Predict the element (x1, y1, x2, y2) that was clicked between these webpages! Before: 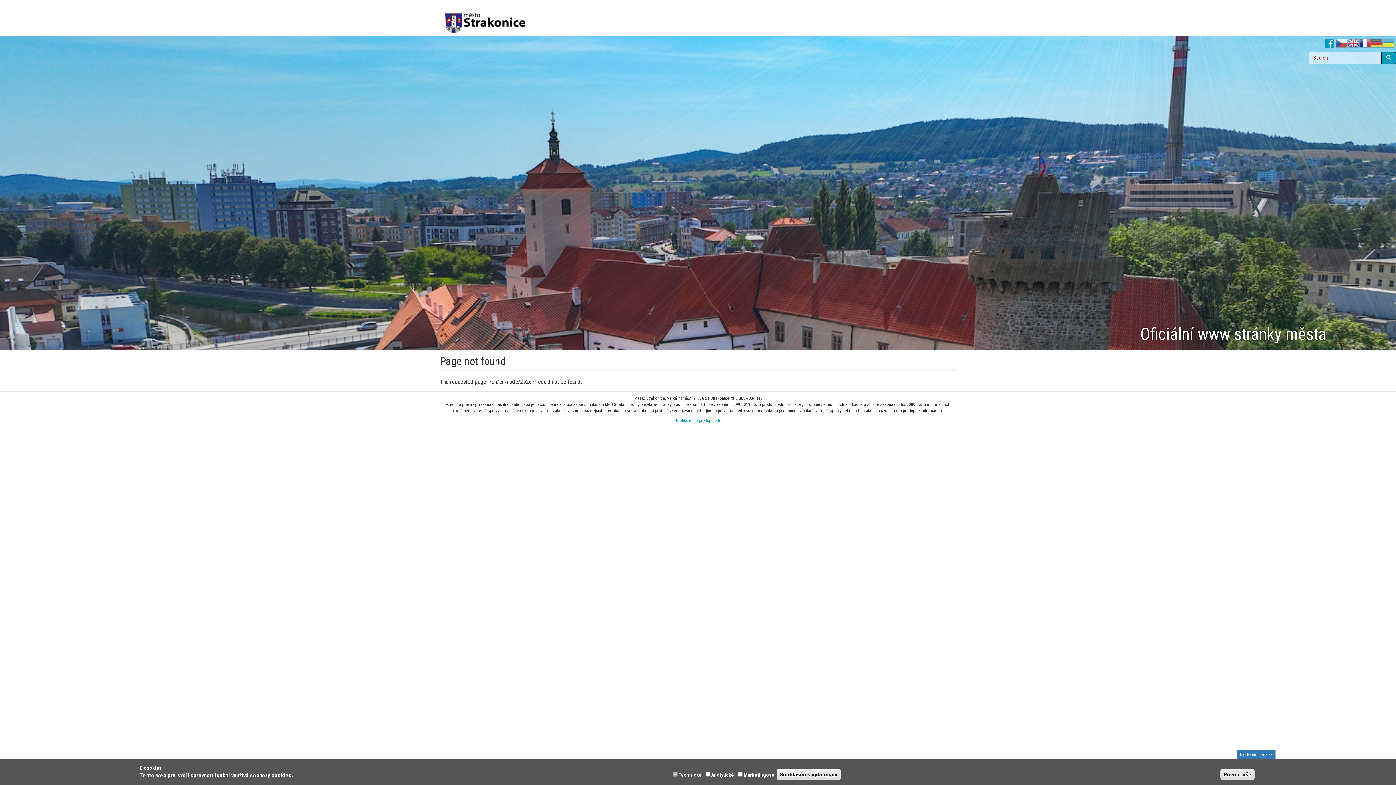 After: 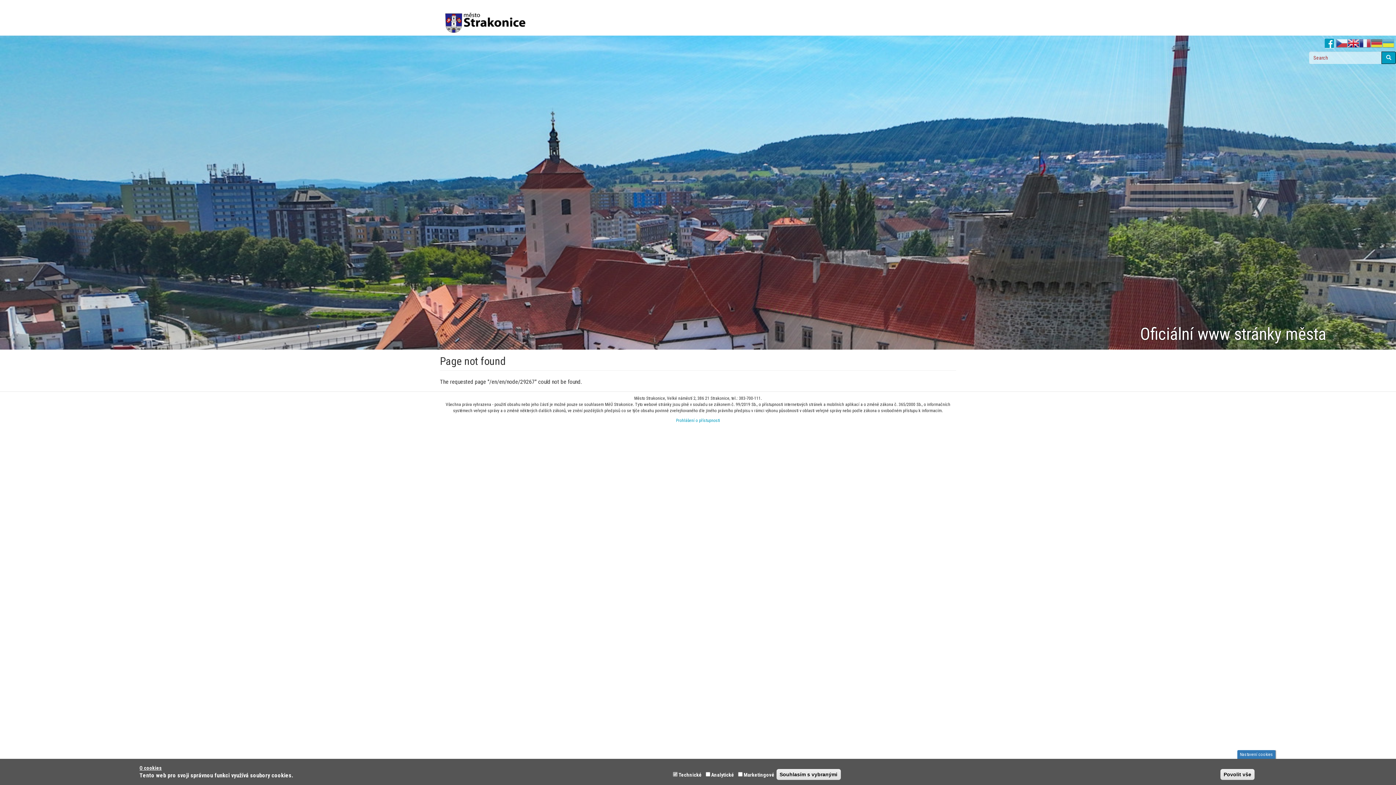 Action: bbox: (1348, 37, 1359, 49)